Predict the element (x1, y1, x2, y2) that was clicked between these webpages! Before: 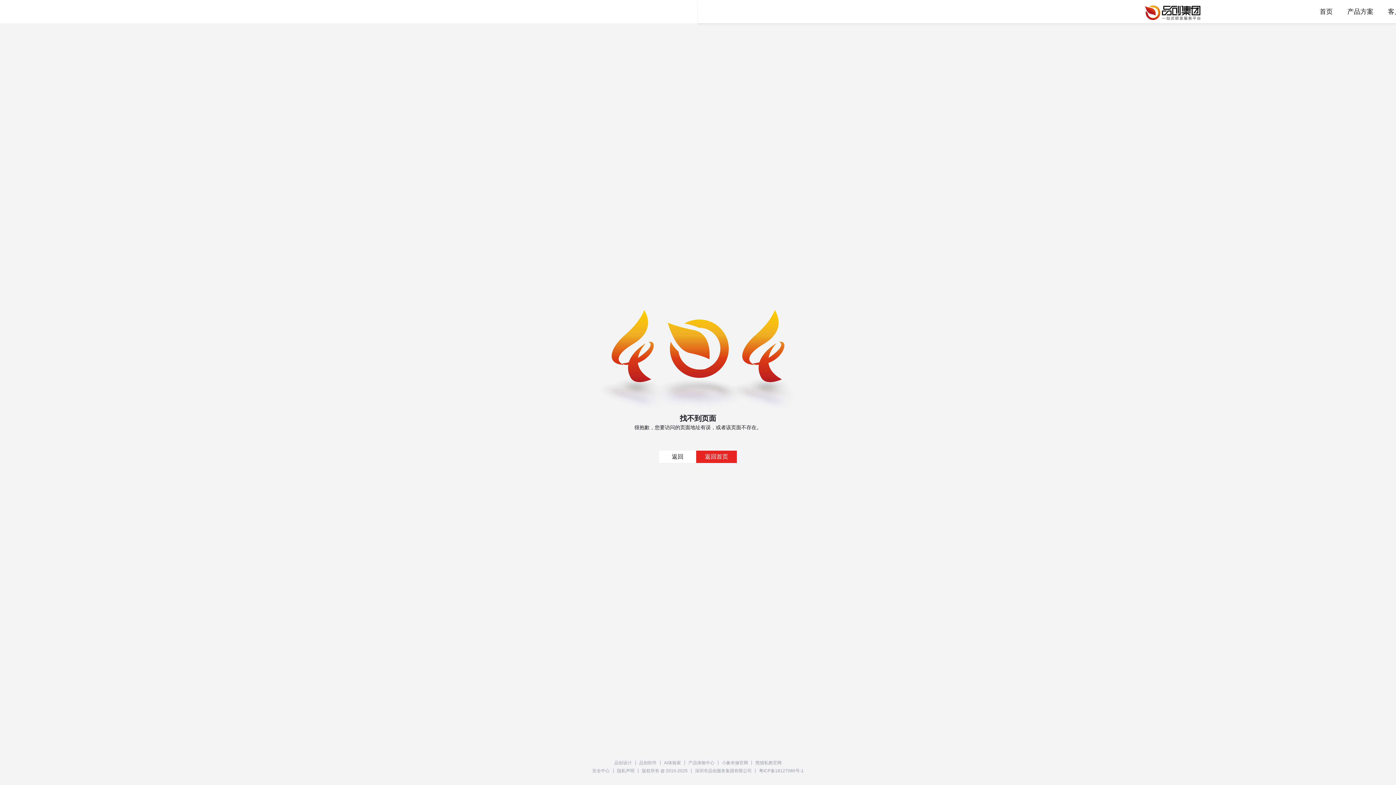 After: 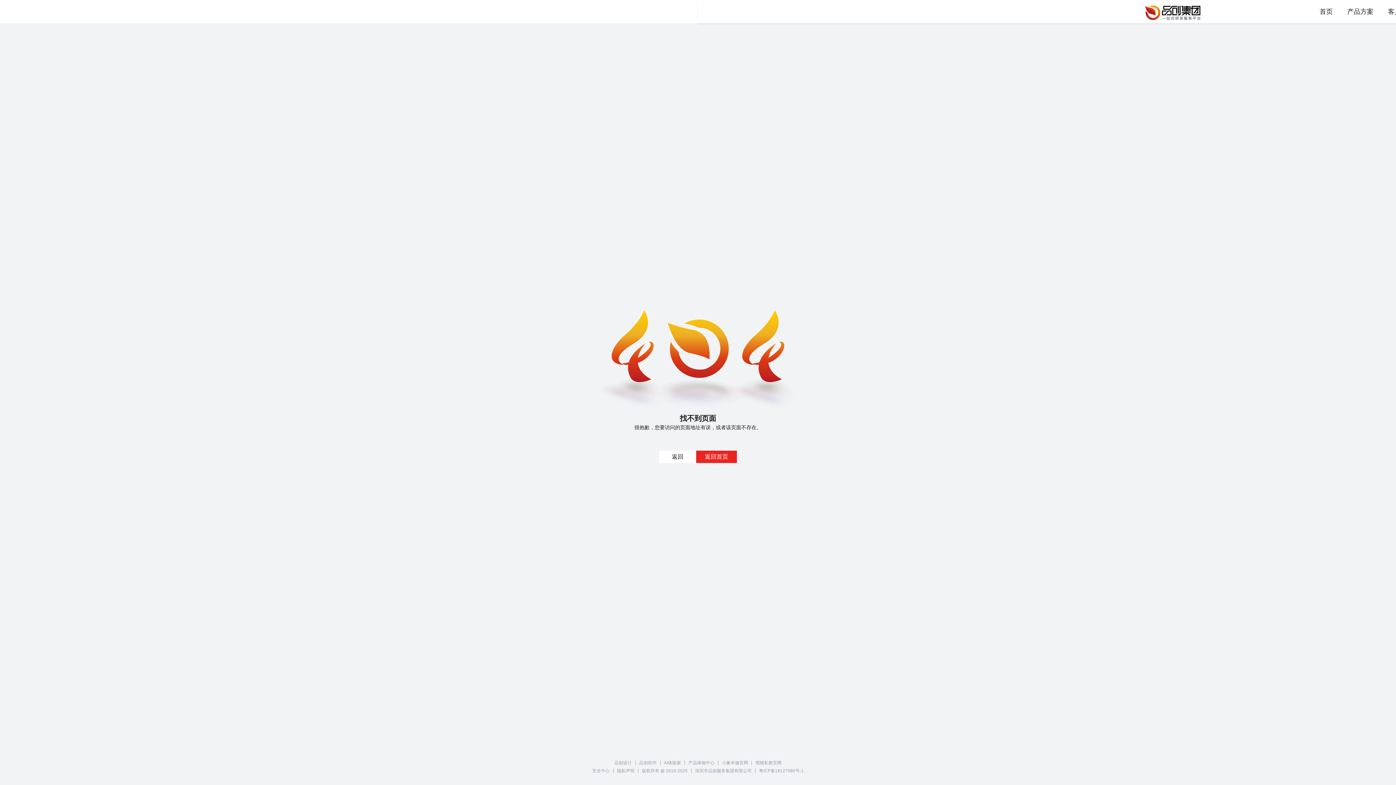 Action: bbox: (755, 768, 807, 773) label: 粤ICP备18127080号-1